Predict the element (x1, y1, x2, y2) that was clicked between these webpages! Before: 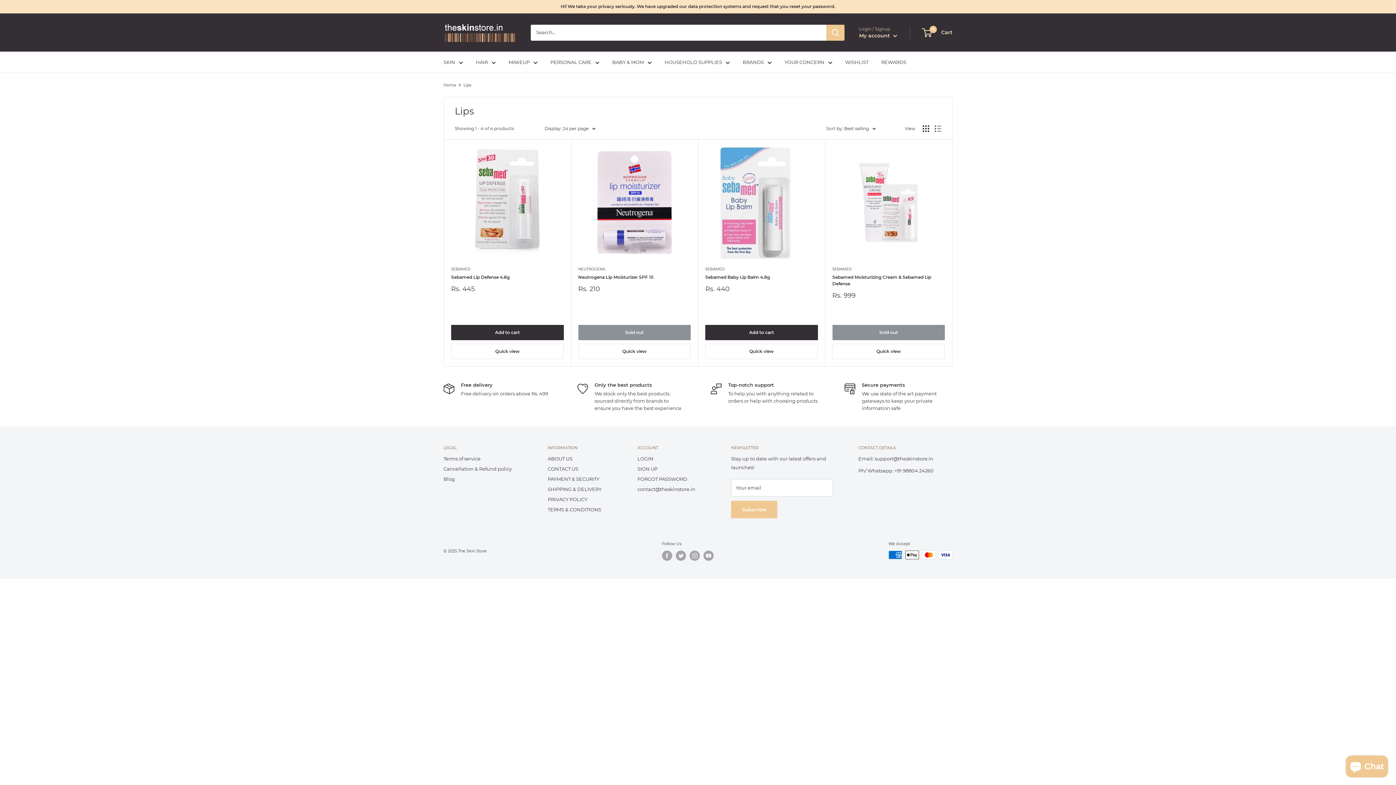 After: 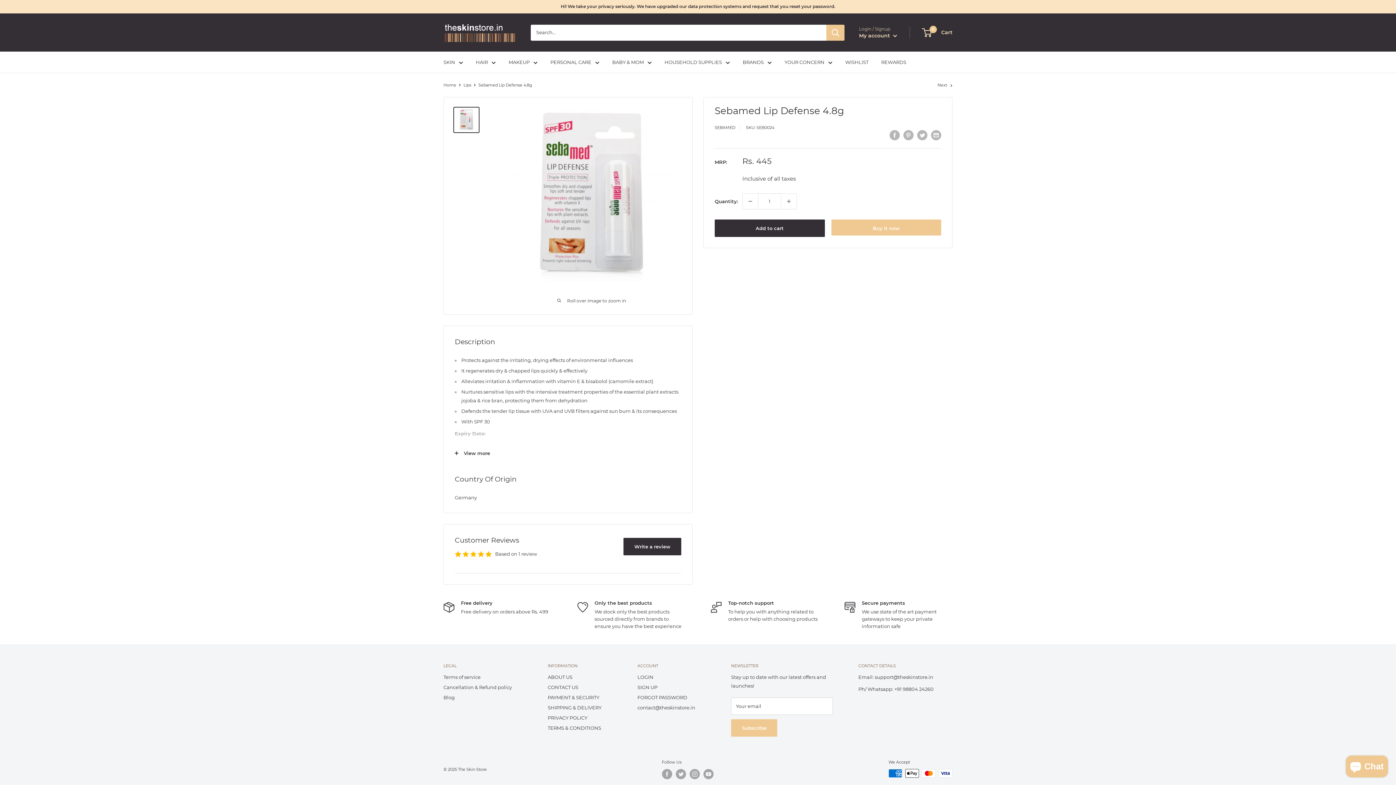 Action: bbox: (451, 274, 563, 280) label: Sebamed Lip Defense 4.8g